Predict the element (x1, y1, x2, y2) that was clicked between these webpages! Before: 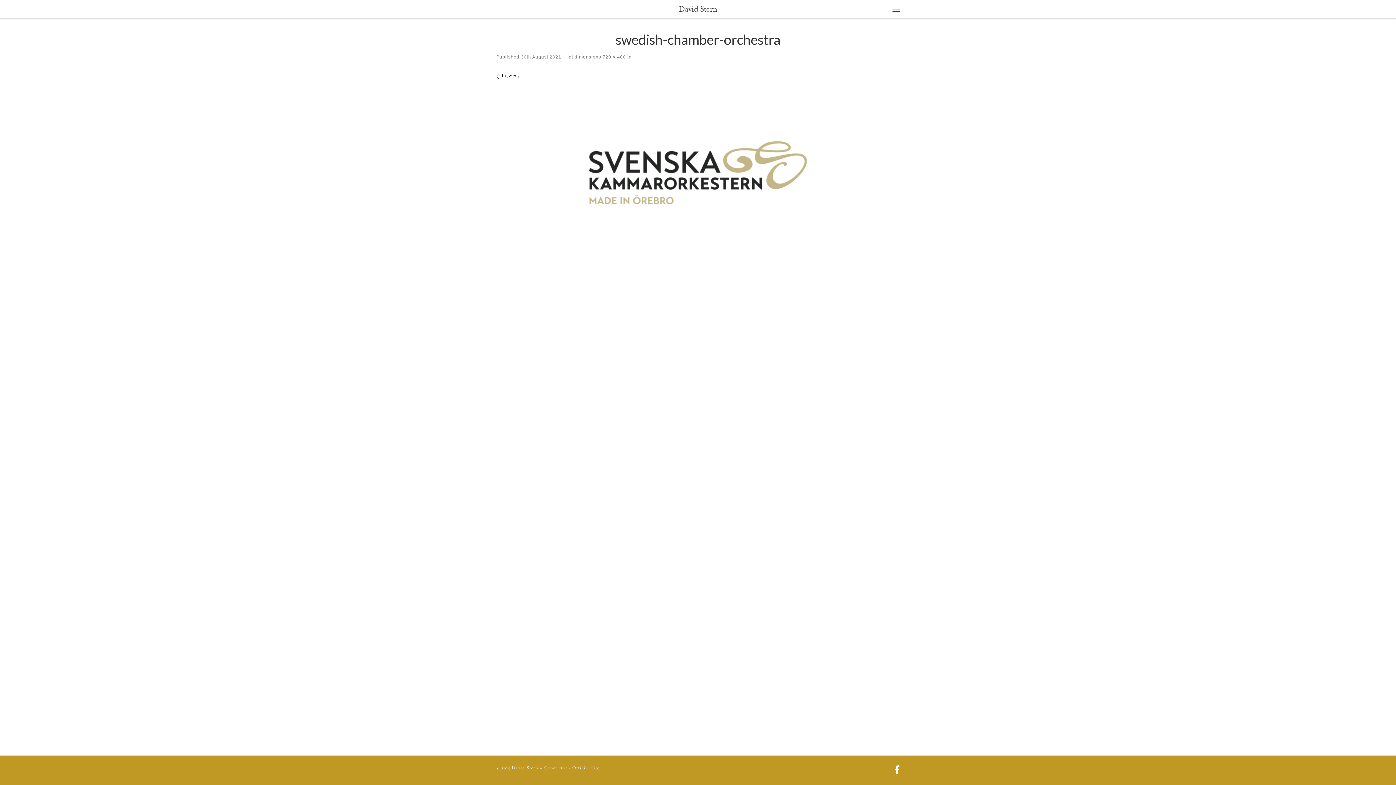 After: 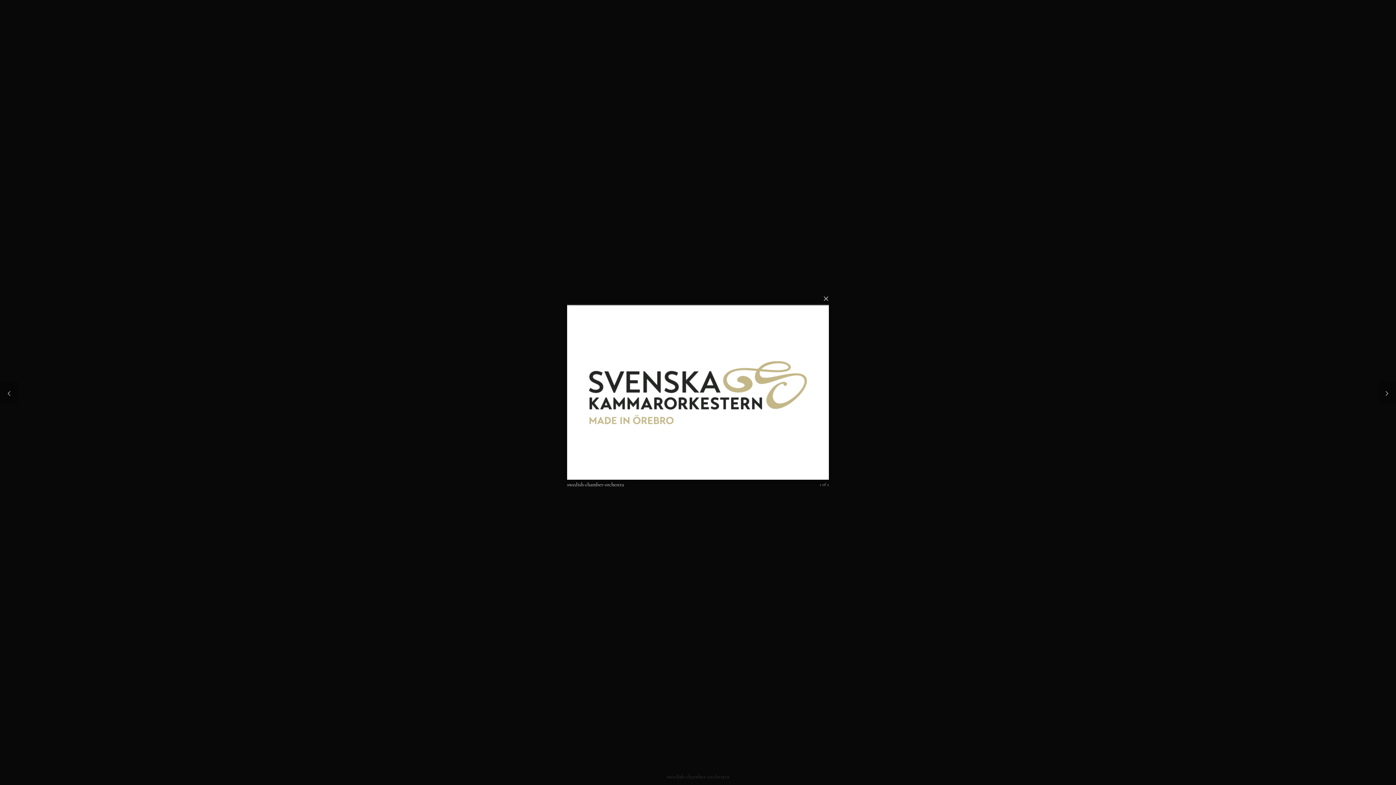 Action: bbox: (567, 85, 829, 260)